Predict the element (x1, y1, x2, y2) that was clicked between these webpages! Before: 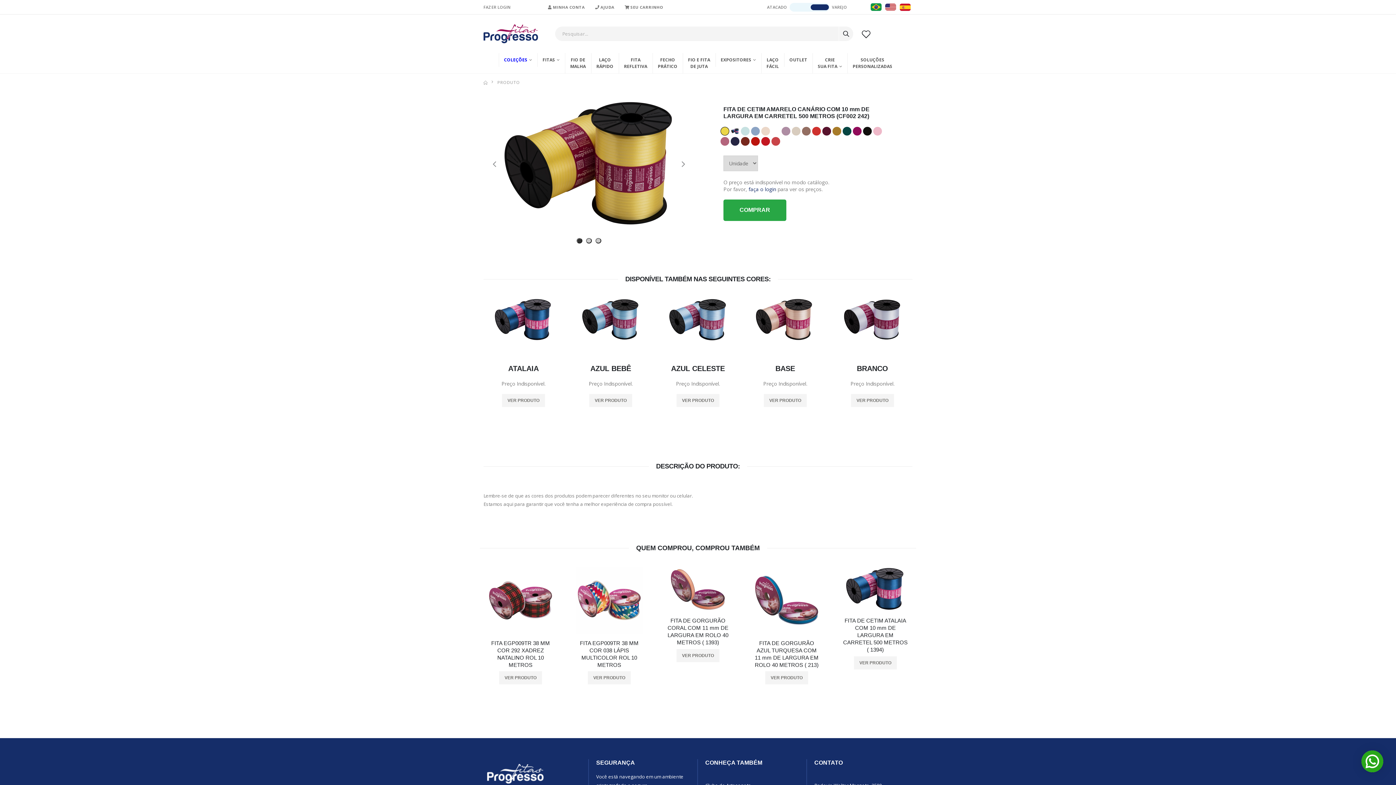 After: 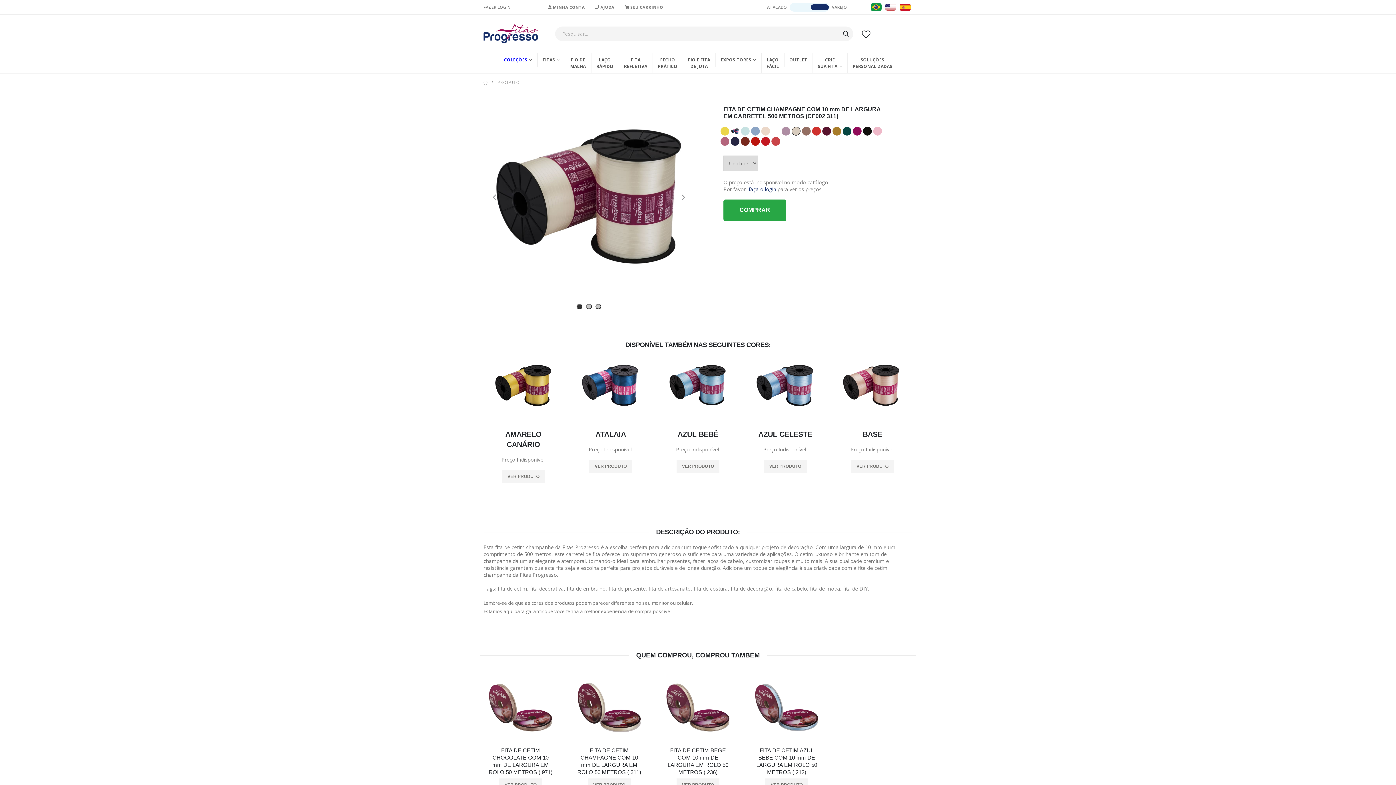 Action: bbox: (792, 126, 800, 135)